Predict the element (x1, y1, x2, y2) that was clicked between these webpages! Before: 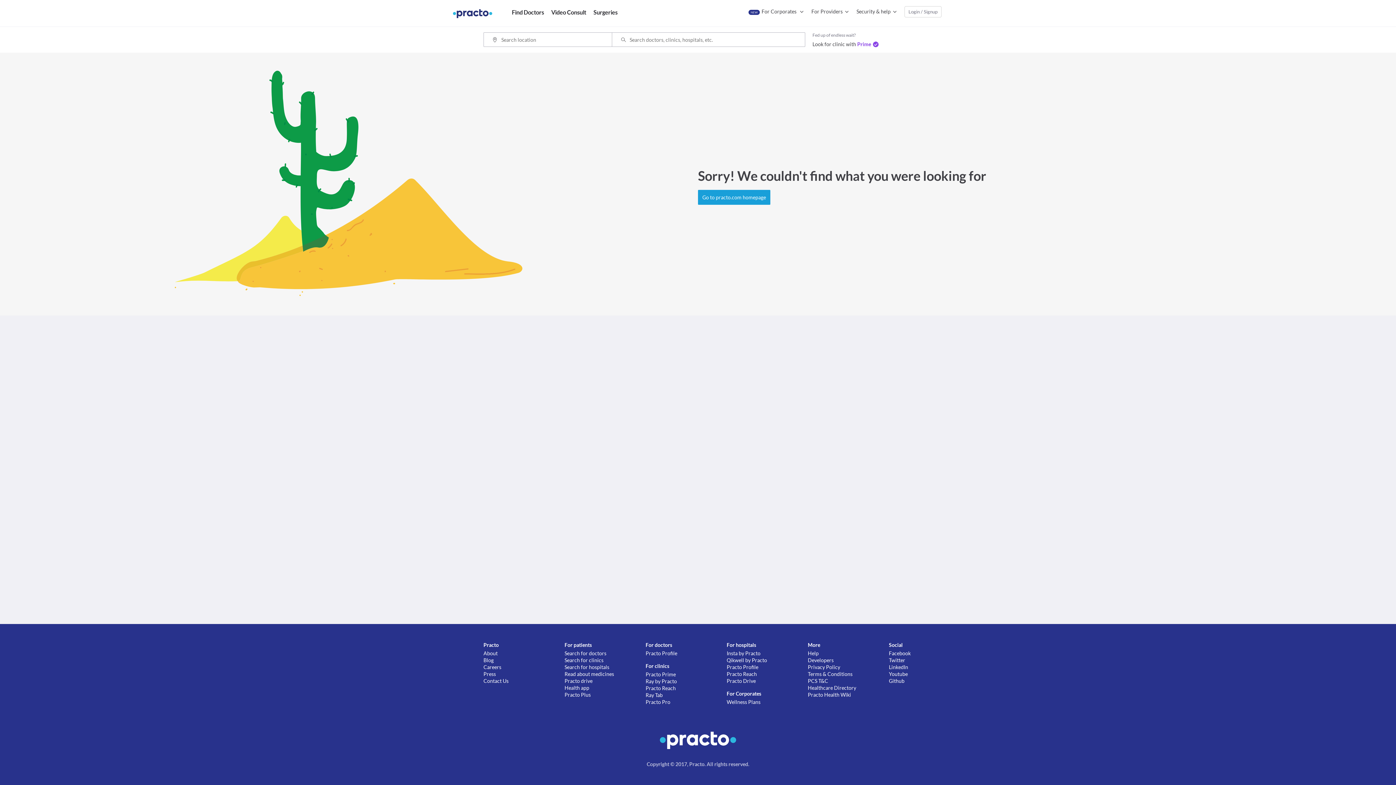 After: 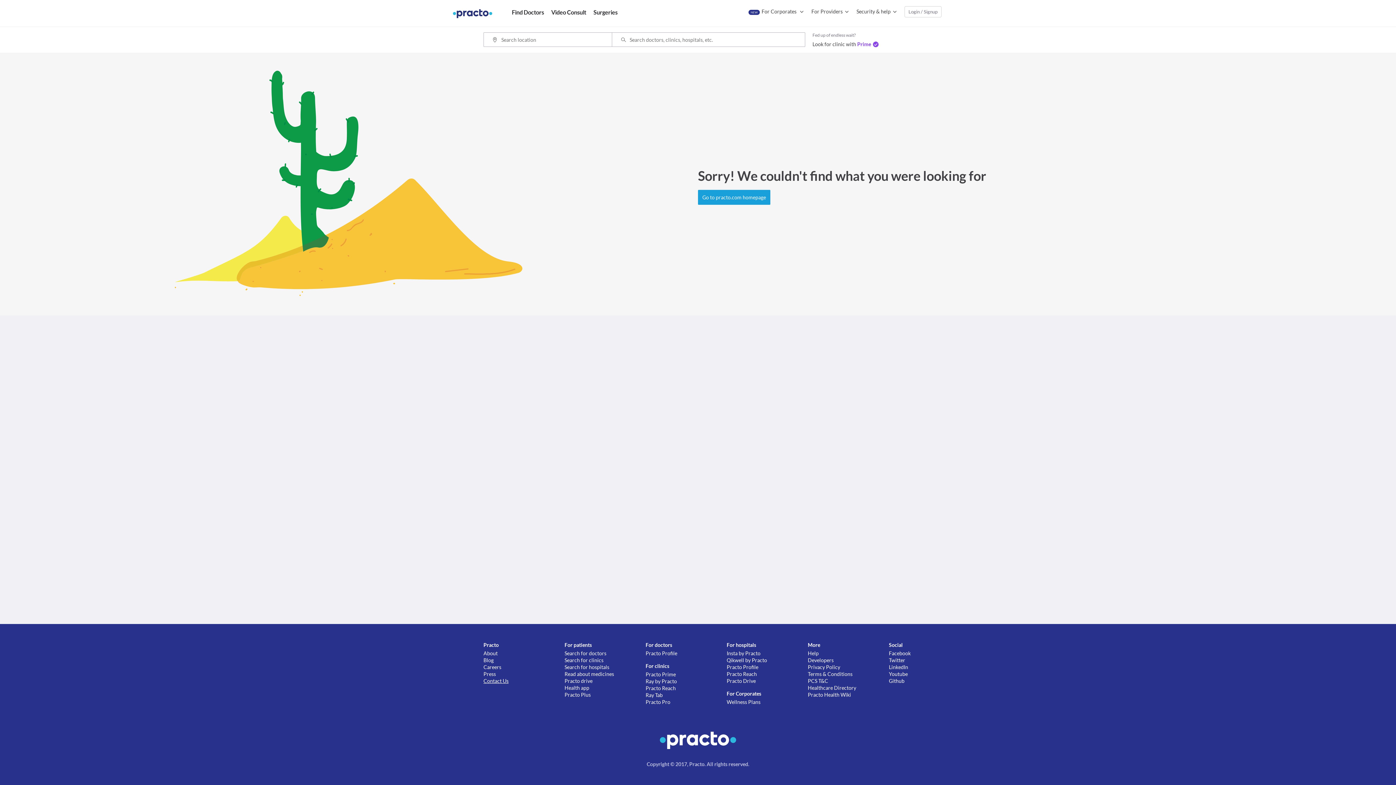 Action: bbox: (483, 677, 564, 684) label: Contact Us